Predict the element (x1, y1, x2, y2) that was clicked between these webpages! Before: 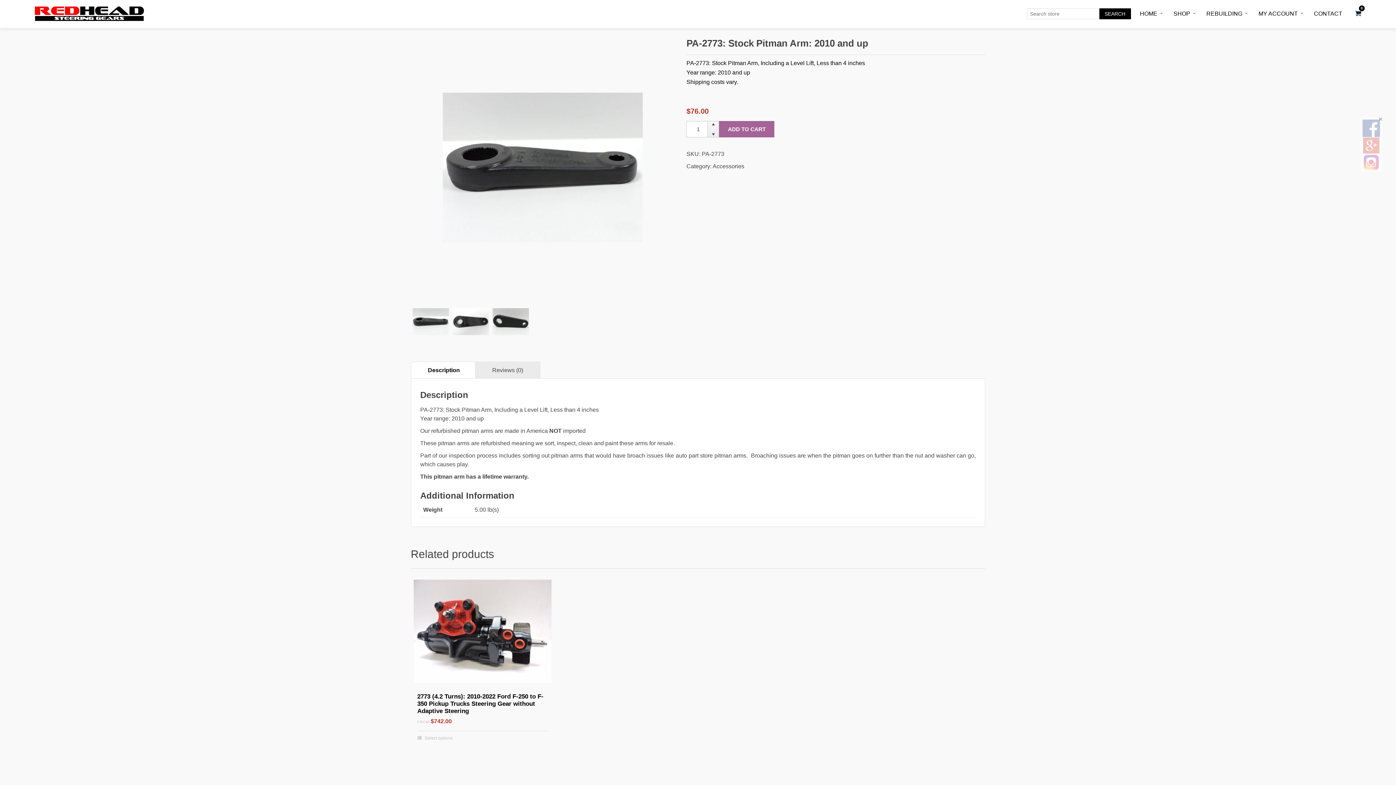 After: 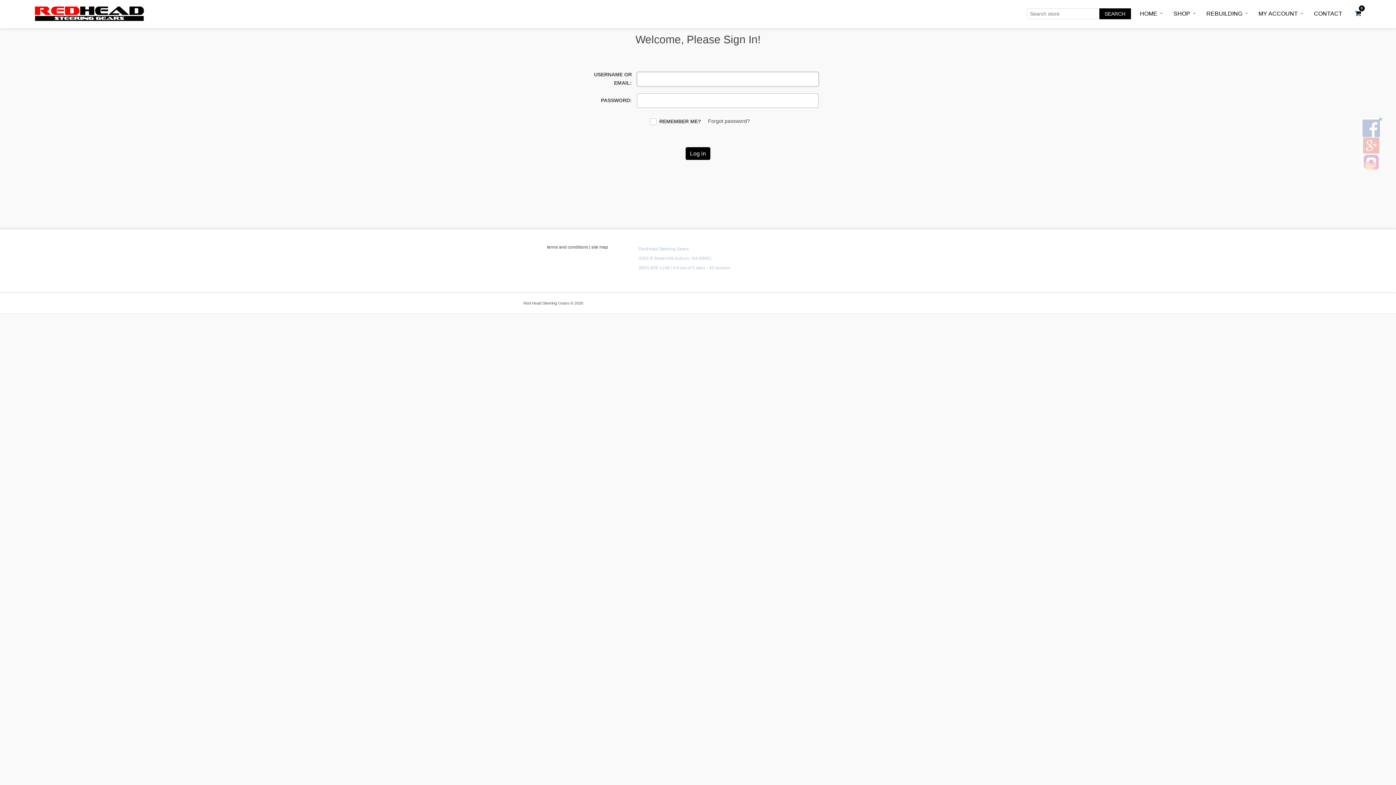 Action: bbox: (1253, 0, 1308, 28) label: MY ACCOUNT